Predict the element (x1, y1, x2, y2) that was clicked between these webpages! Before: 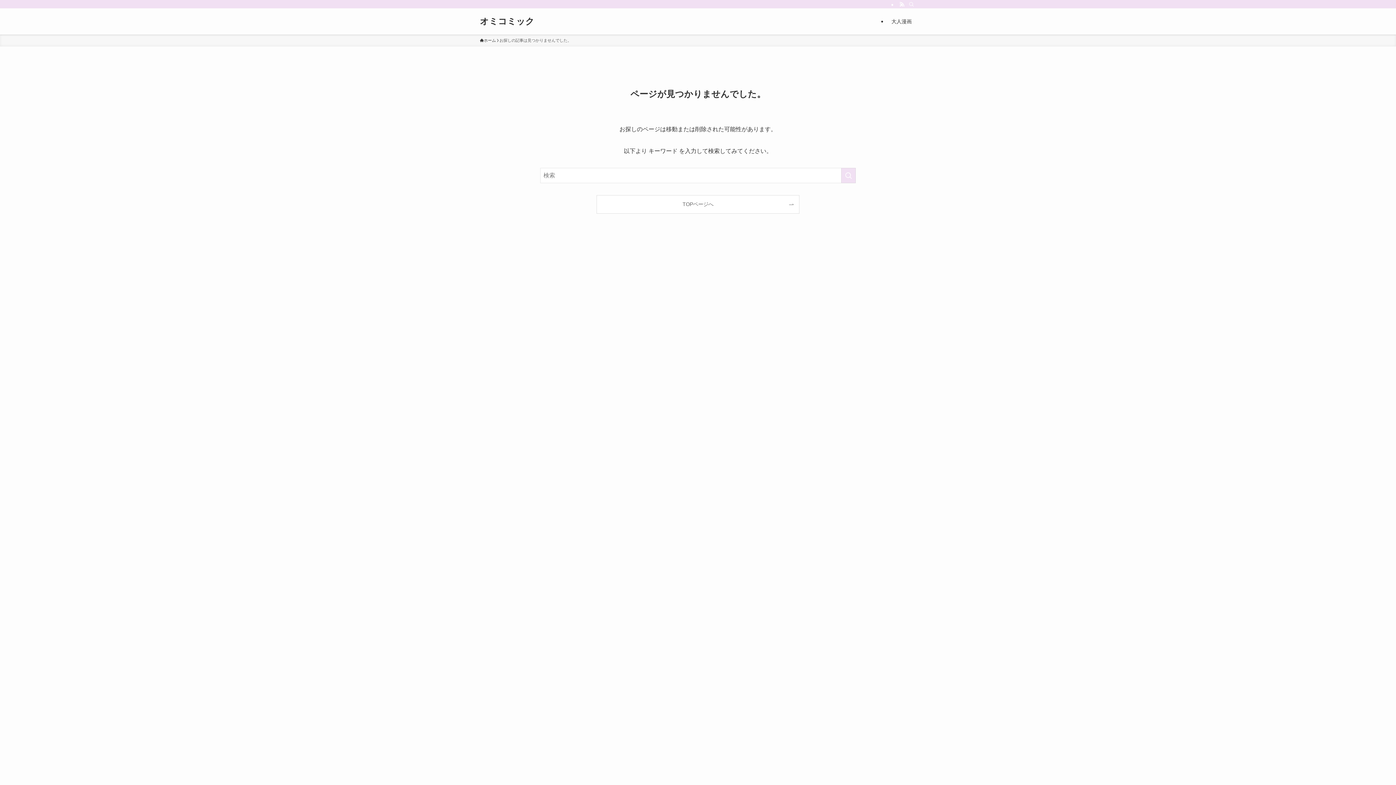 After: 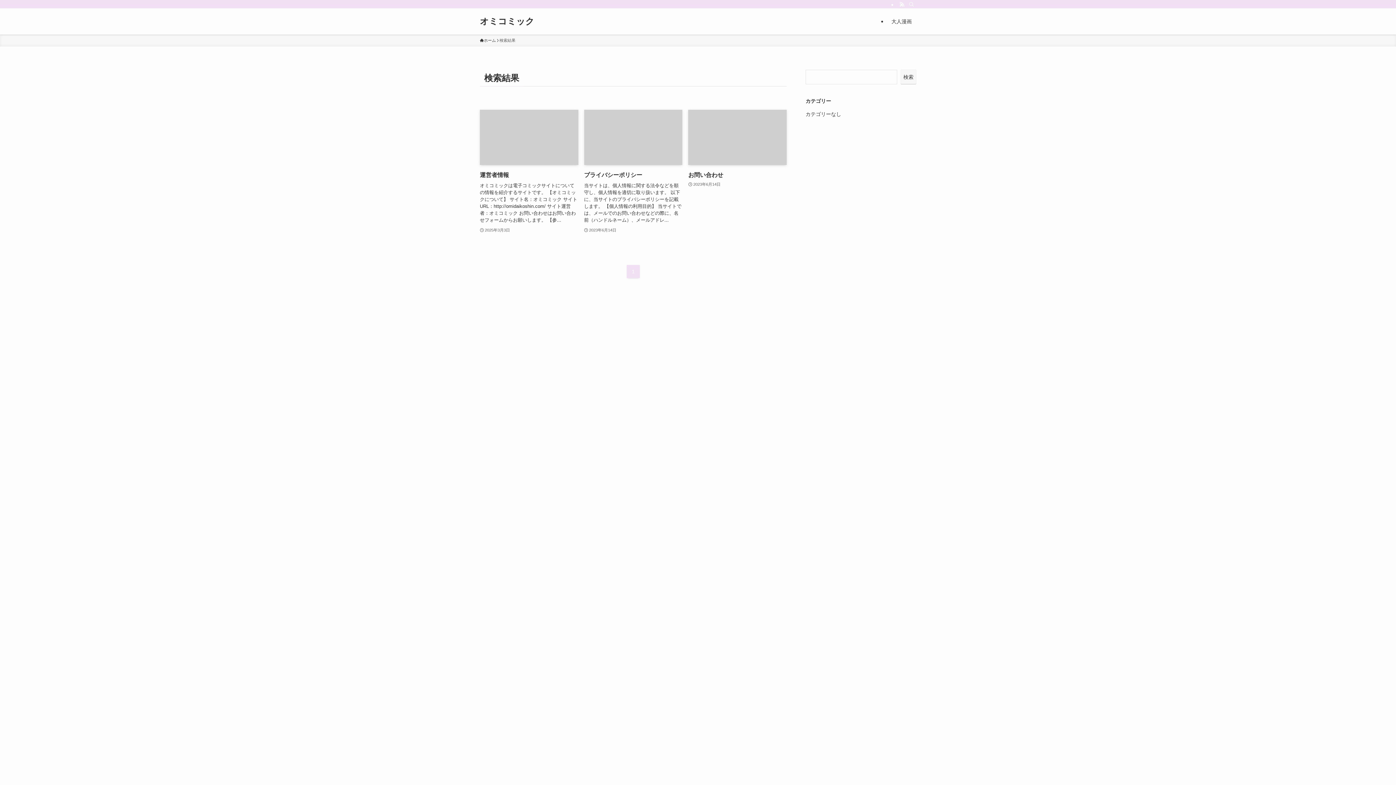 Action: label: 検索を実行する bbox: (841, 168, 856, 183)